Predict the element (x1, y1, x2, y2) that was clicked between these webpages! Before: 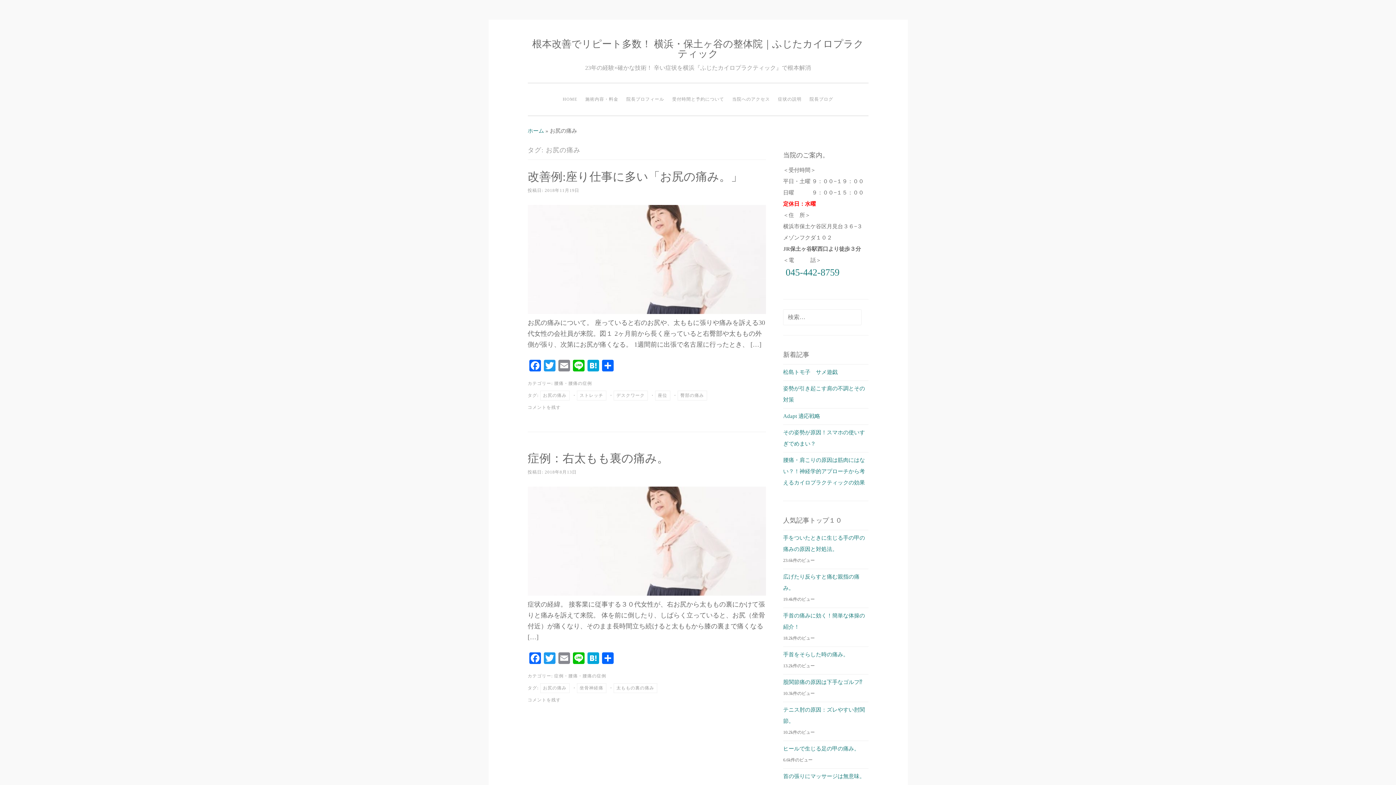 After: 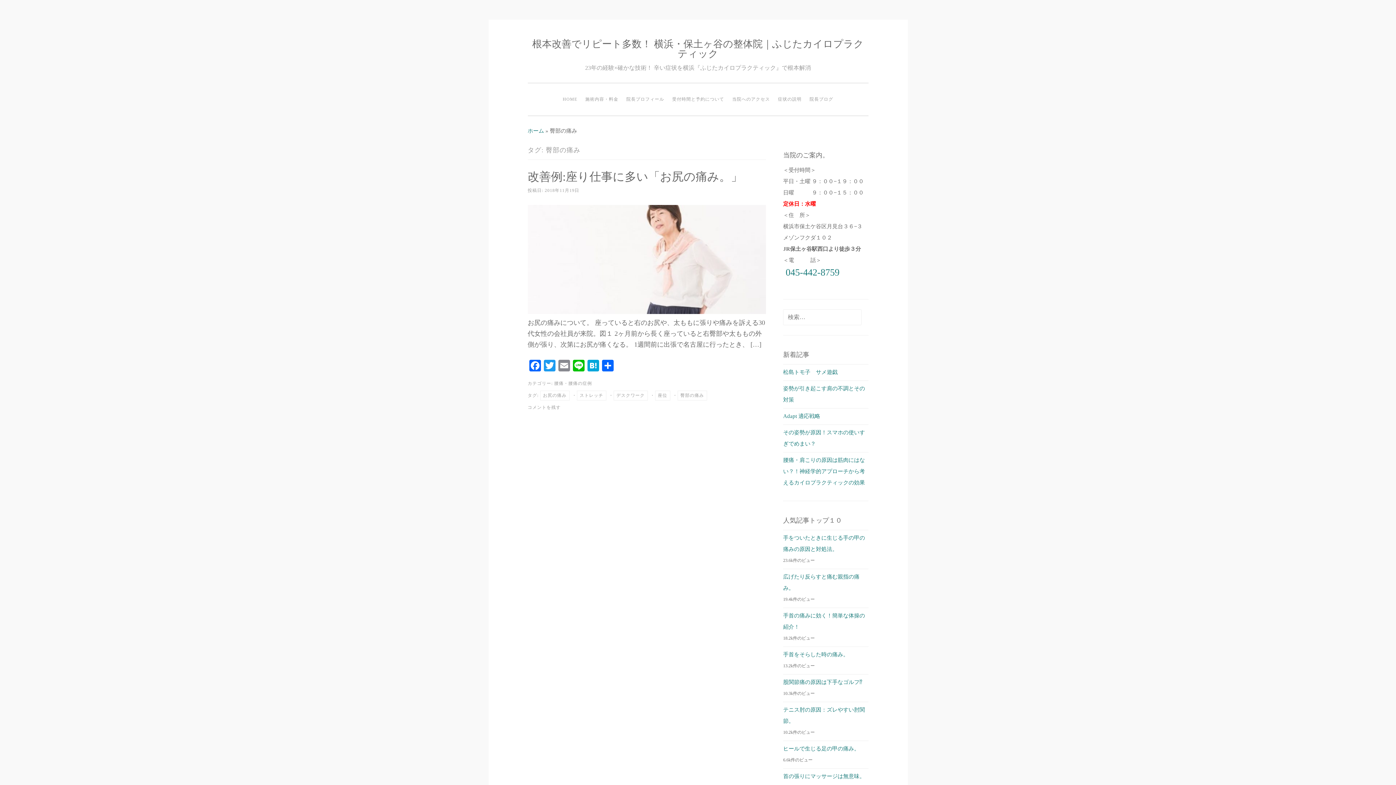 Action: bbox: (677, 390, 707, 400) label: 臀部の痛み